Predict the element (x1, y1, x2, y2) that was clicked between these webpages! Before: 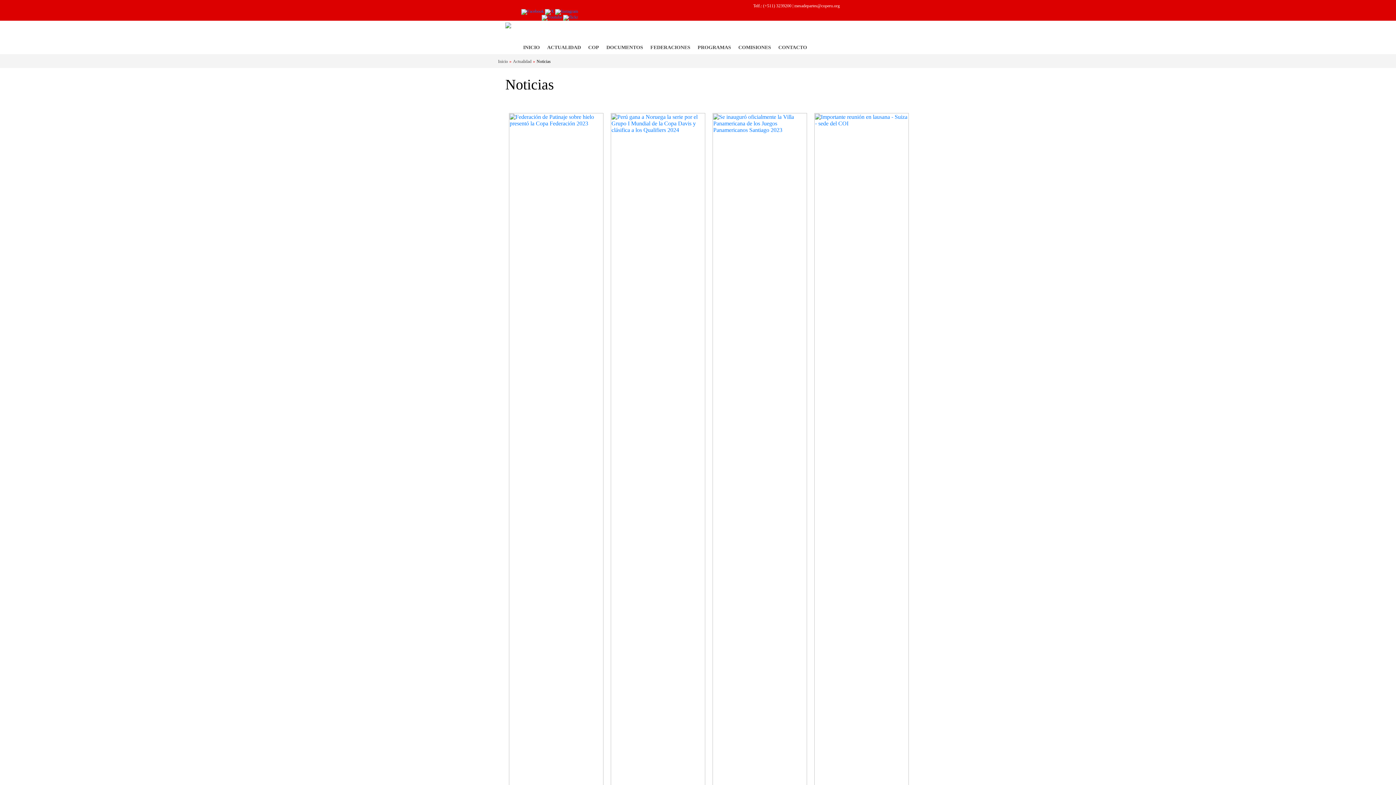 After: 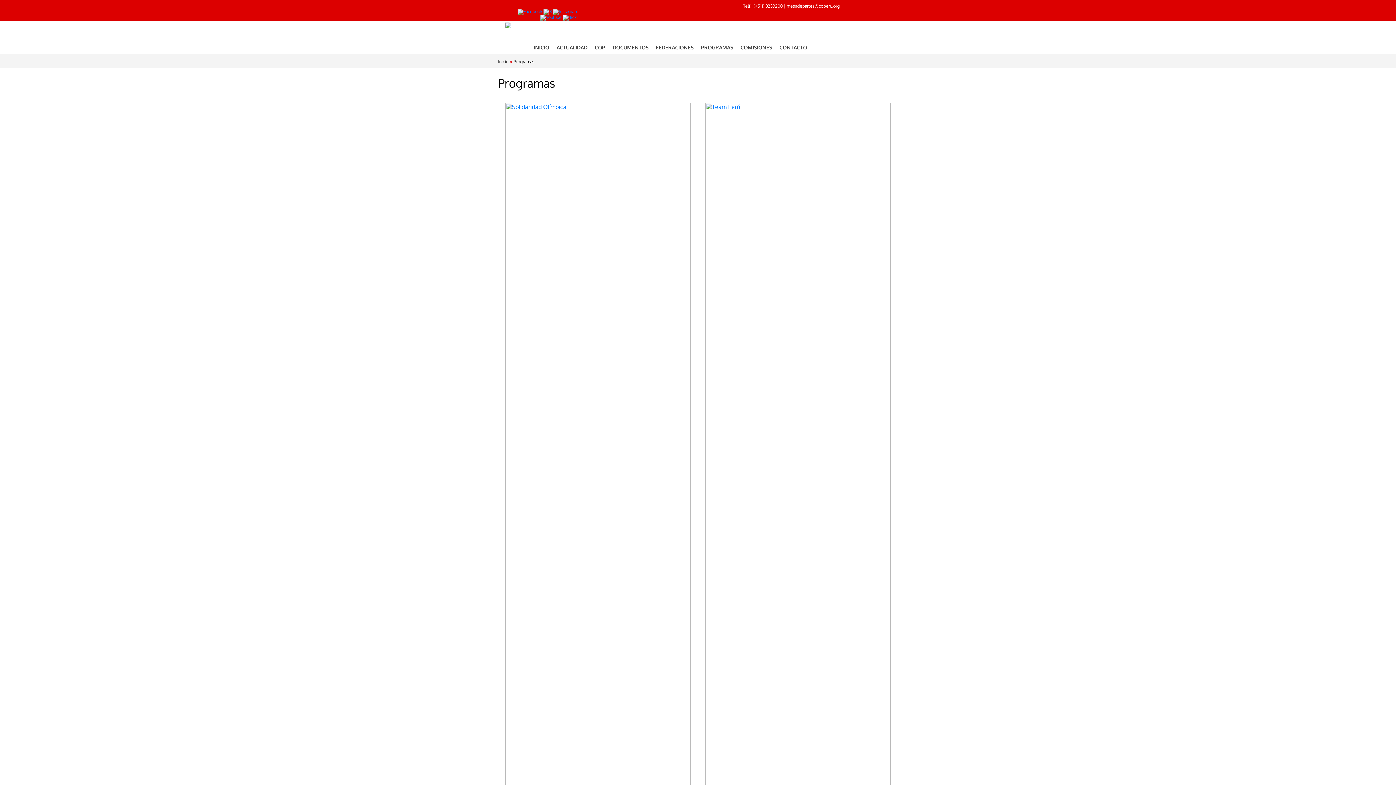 Action: bbox: (694, 44, 734, 51) label: PROGRAMAS